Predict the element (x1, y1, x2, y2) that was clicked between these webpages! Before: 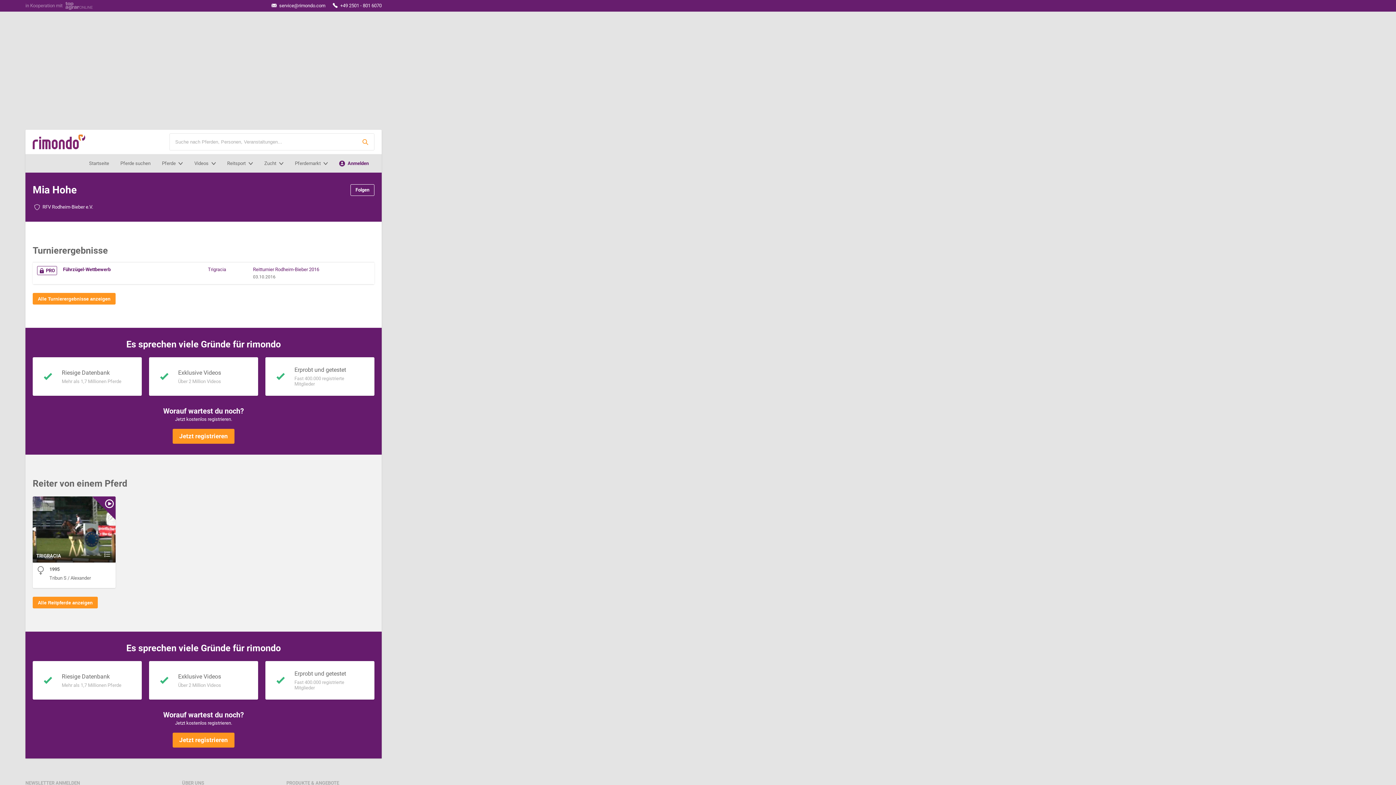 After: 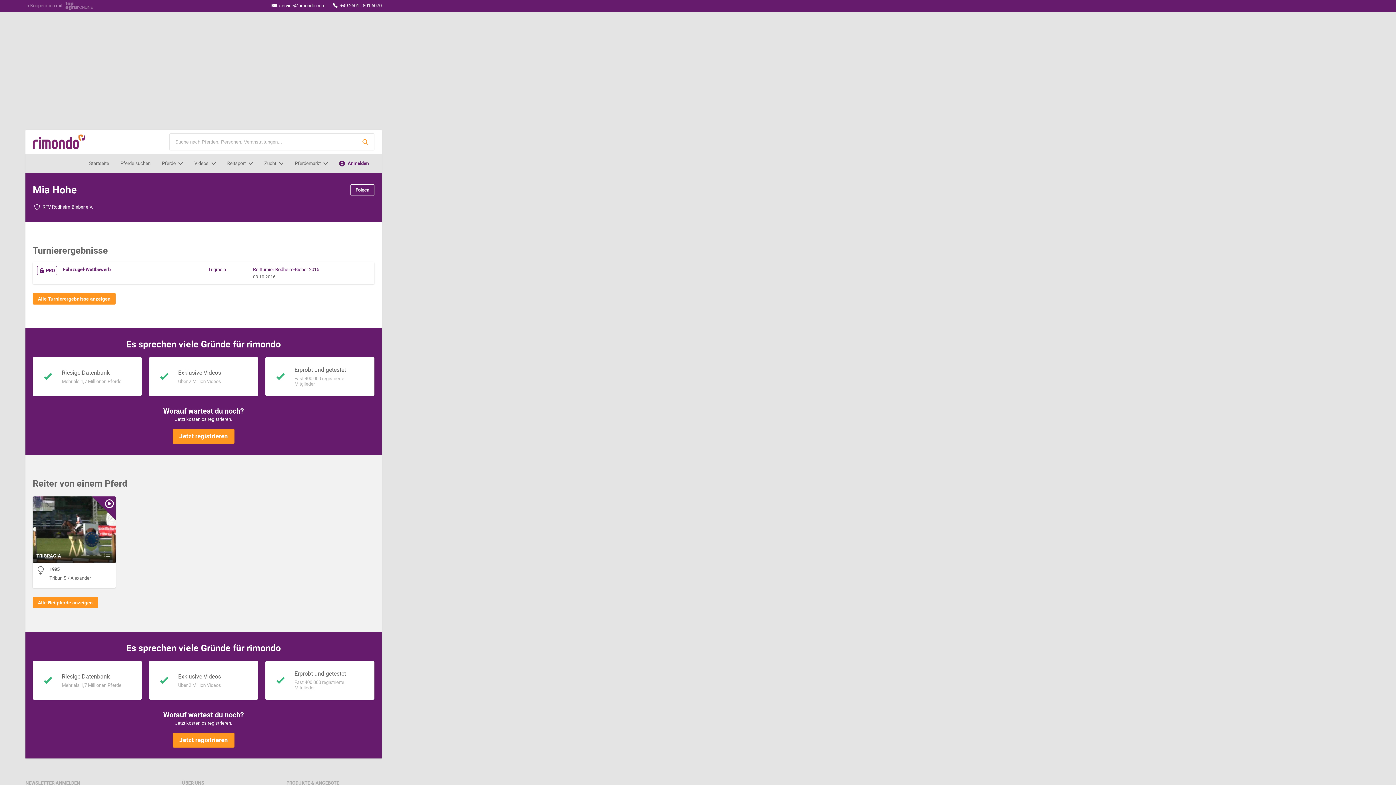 Action: bbox: (271, 2, 325, 8) label:  service@rimondo.com